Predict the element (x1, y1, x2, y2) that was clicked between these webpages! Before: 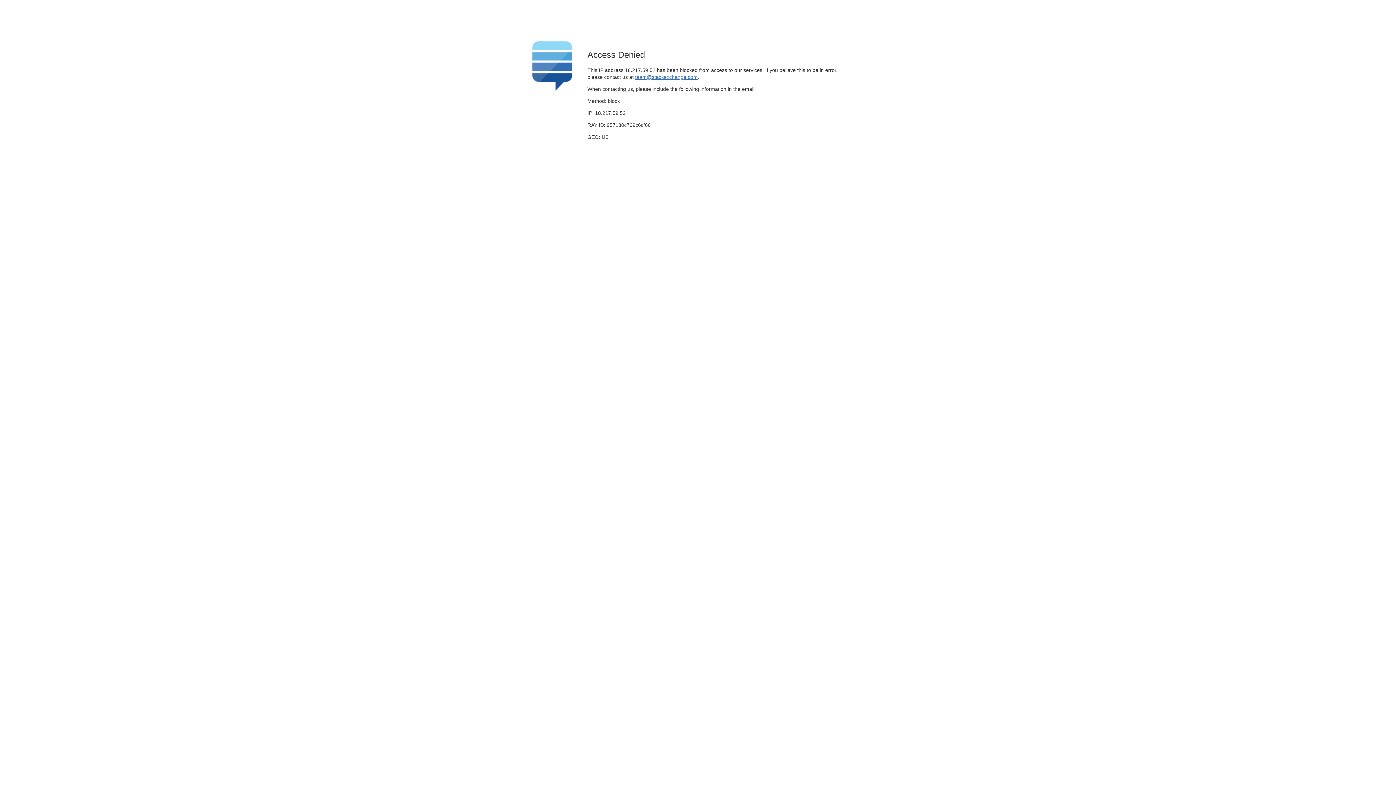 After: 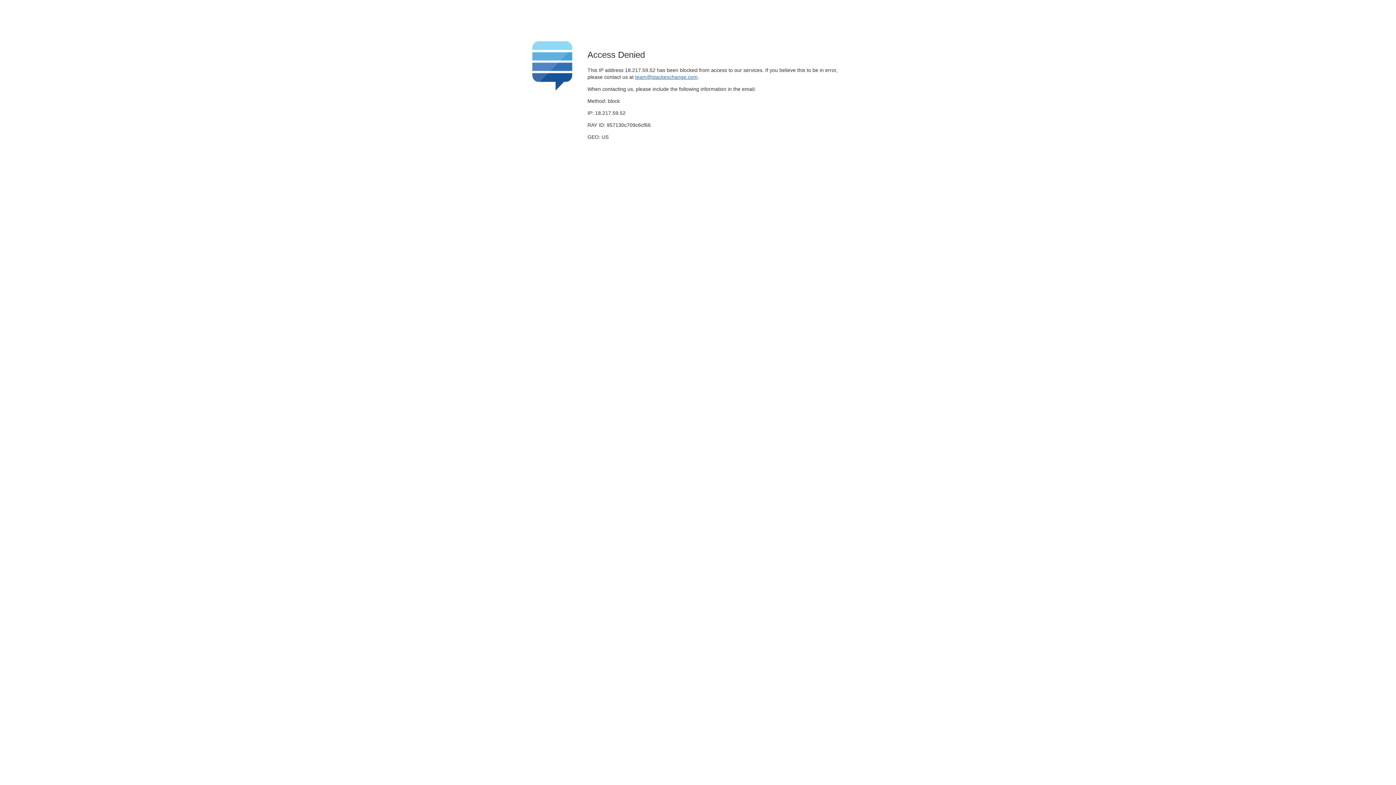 Action: bbox: (635, 74, 697, 79) label: team@stackexchange.com